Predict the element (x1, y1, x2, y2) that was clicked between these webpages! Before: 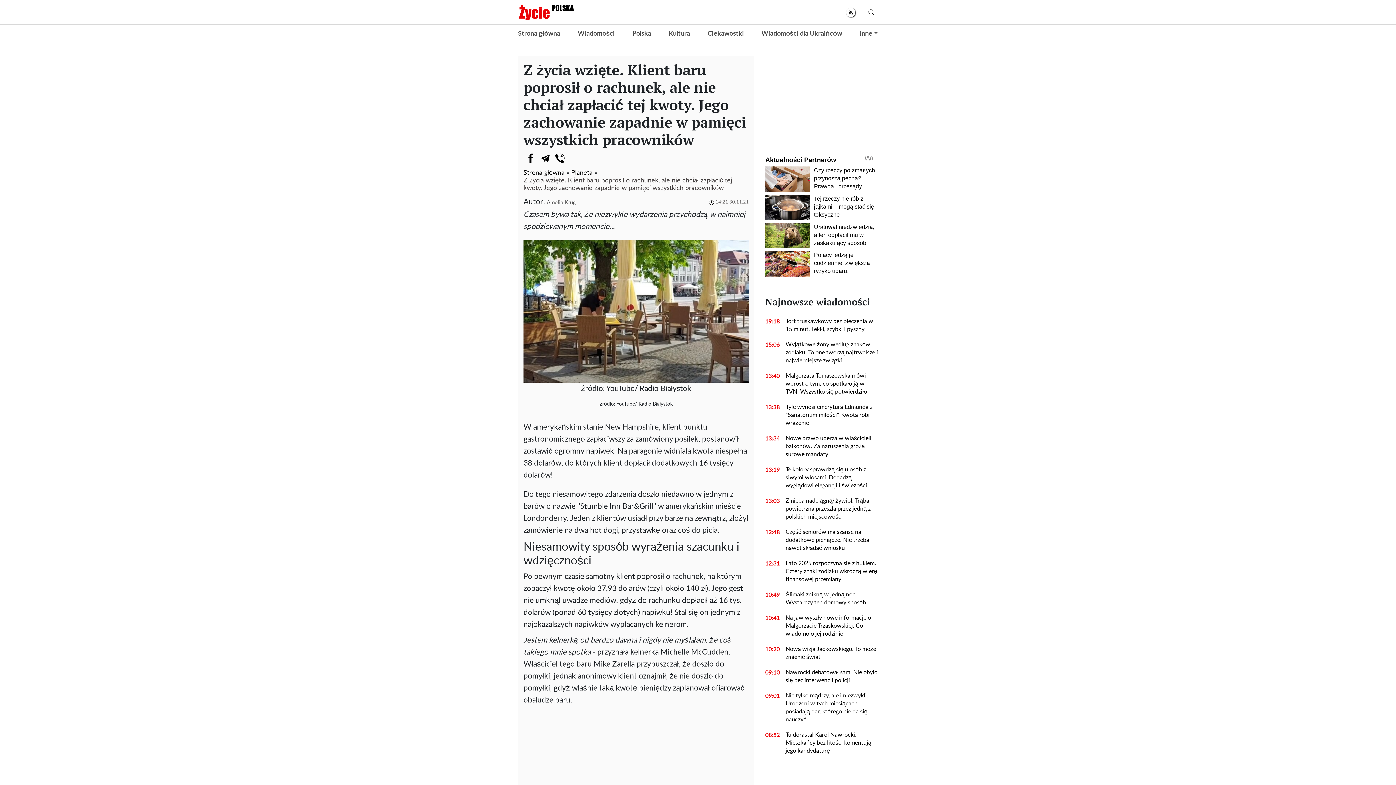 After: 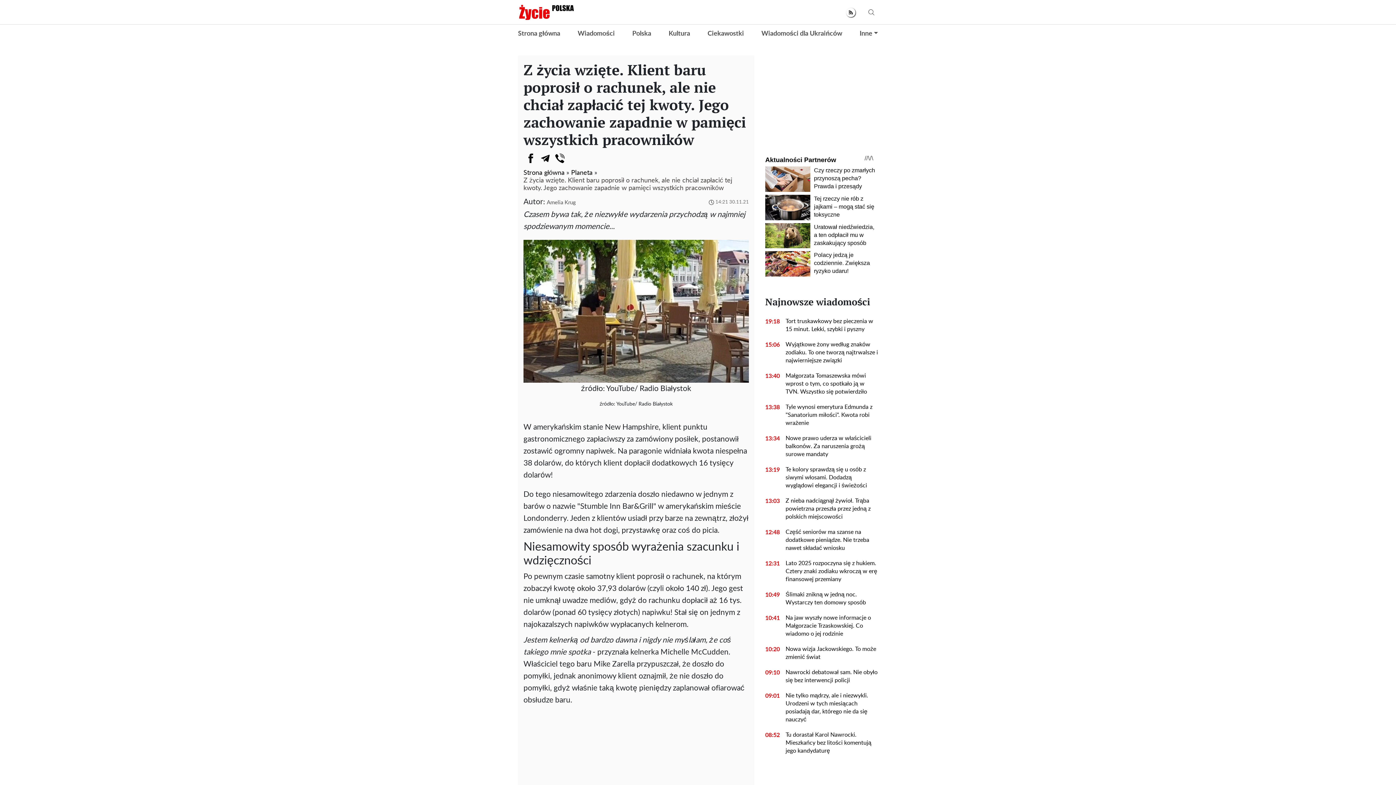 Action: label: Telegram bbox: (538, 151, 552, 165)